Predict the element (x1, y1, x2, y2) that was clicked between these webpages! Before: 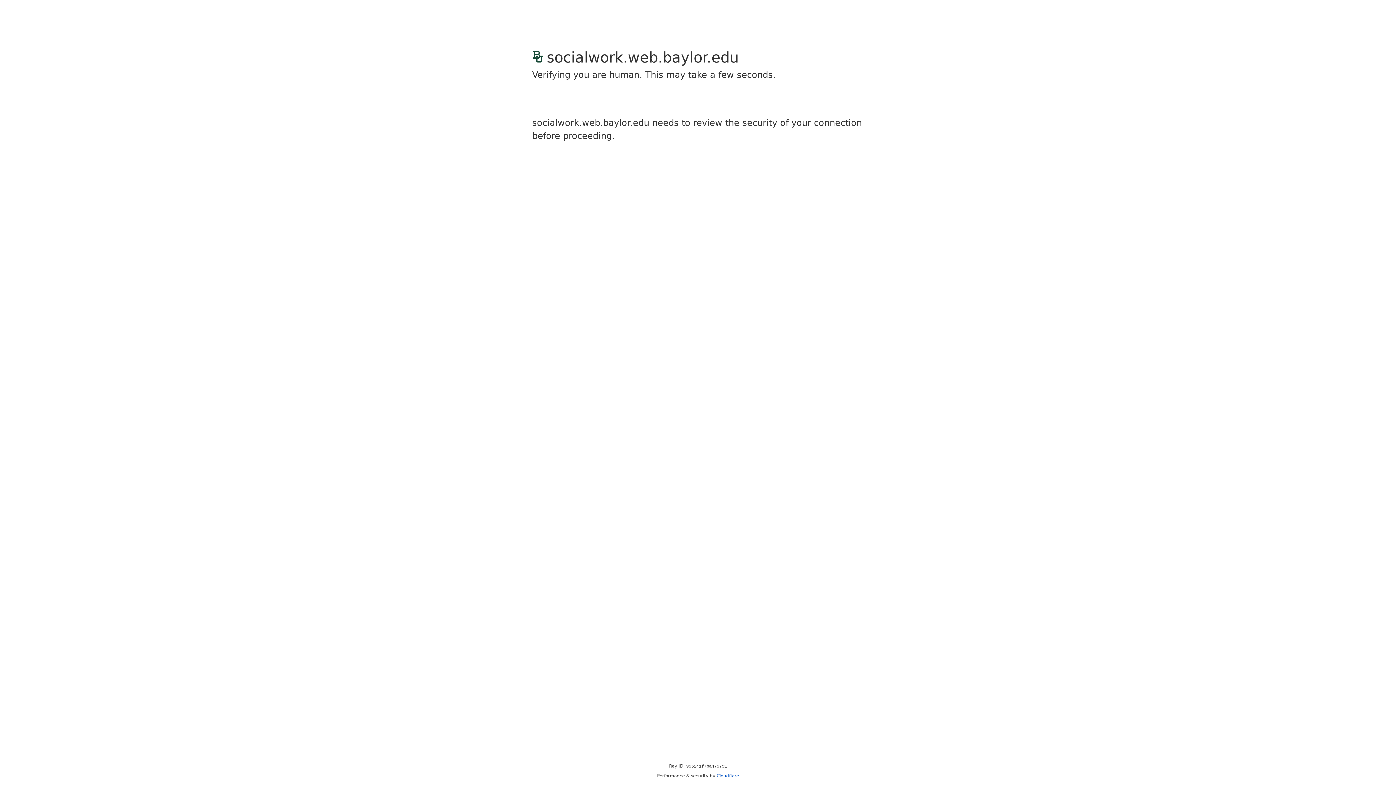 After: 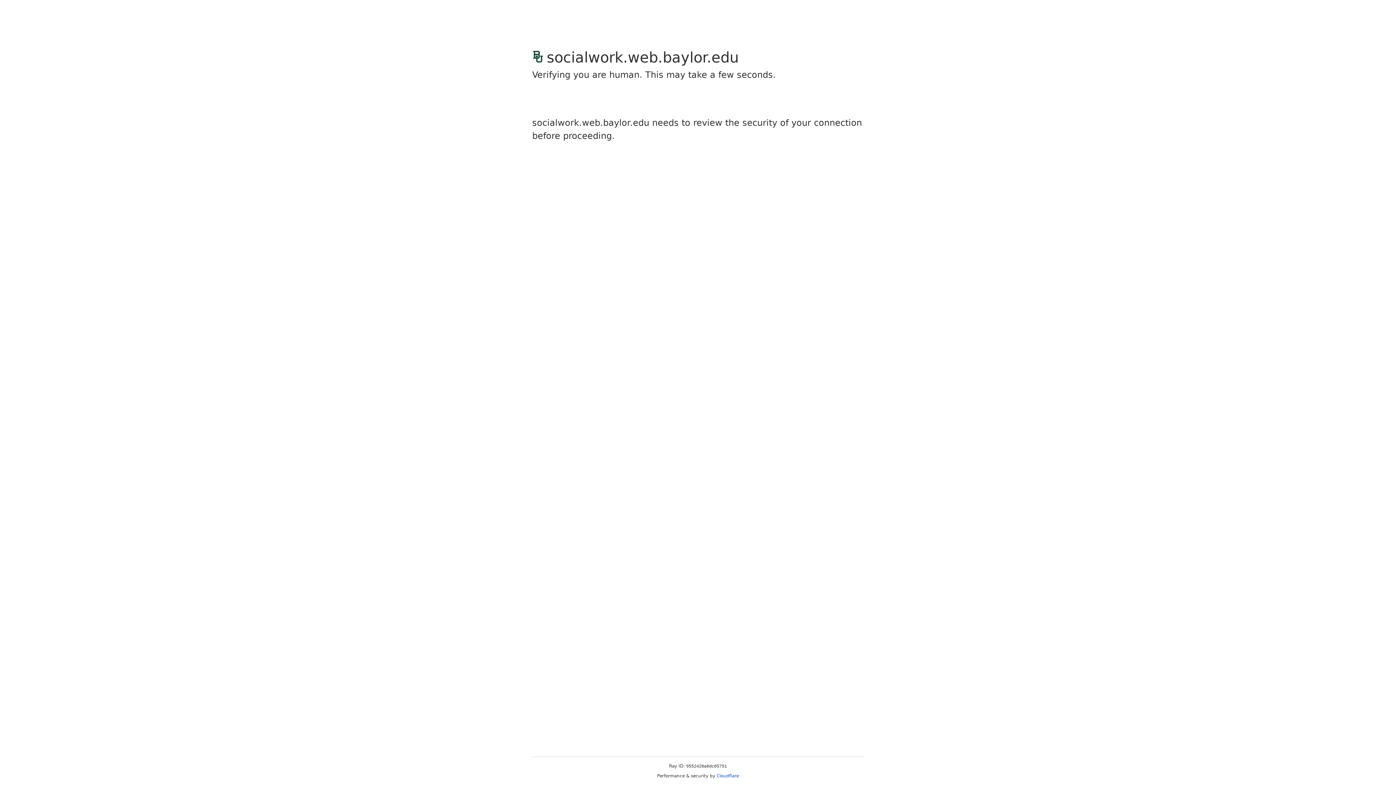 Action: bbox: (716, 773, 739, 778) label: Cloudflare